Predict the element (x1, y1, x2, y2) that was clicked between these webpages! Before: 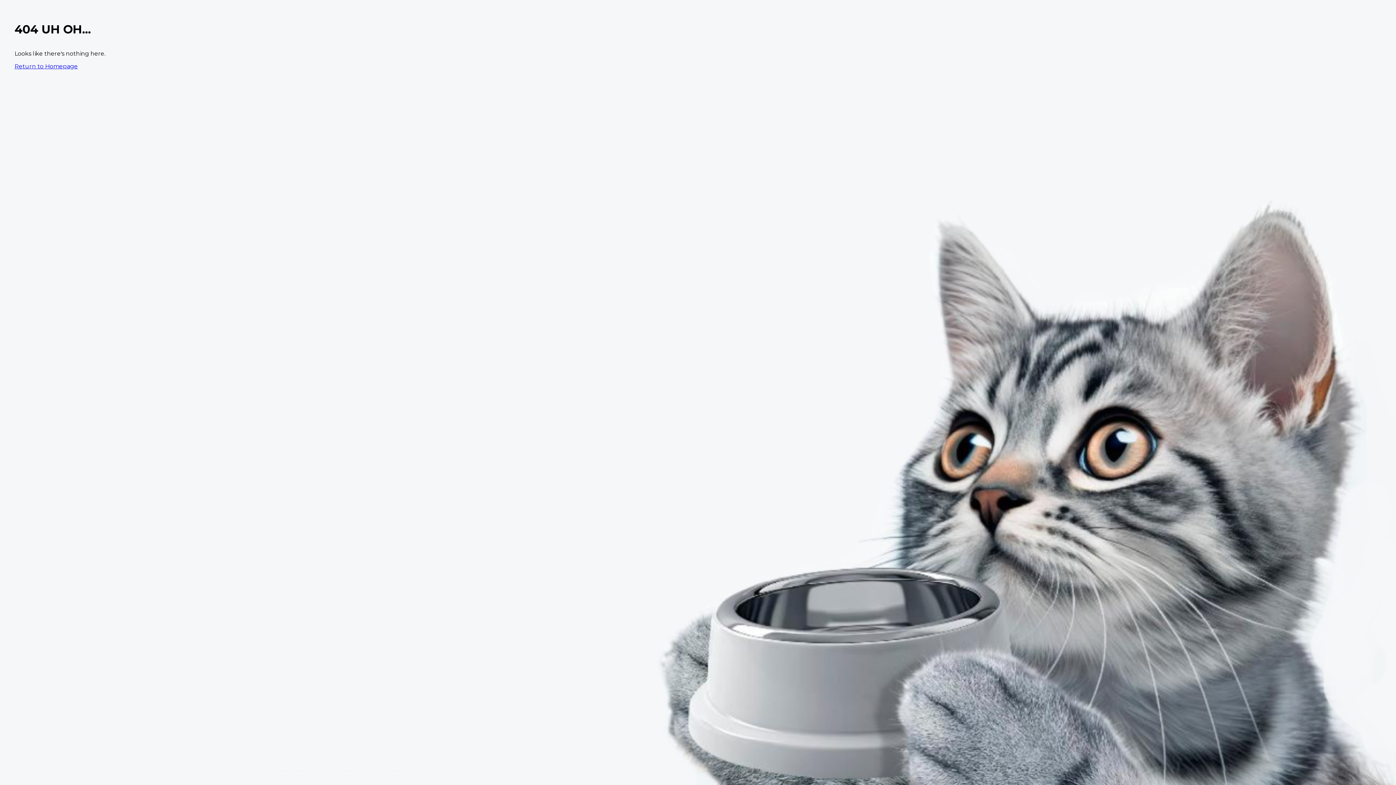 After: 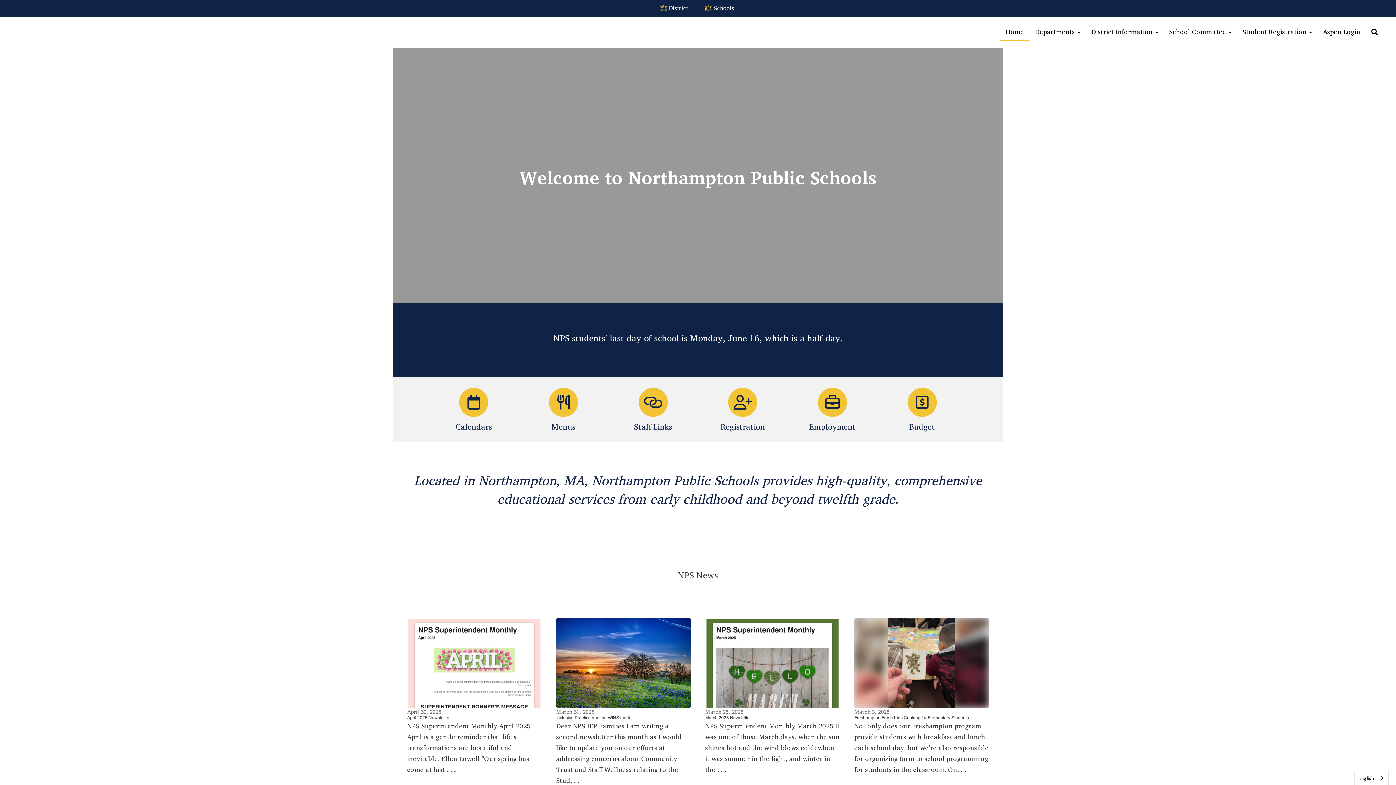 Action: label: Return to Homepage bbox: (14, 62, 77, 69)